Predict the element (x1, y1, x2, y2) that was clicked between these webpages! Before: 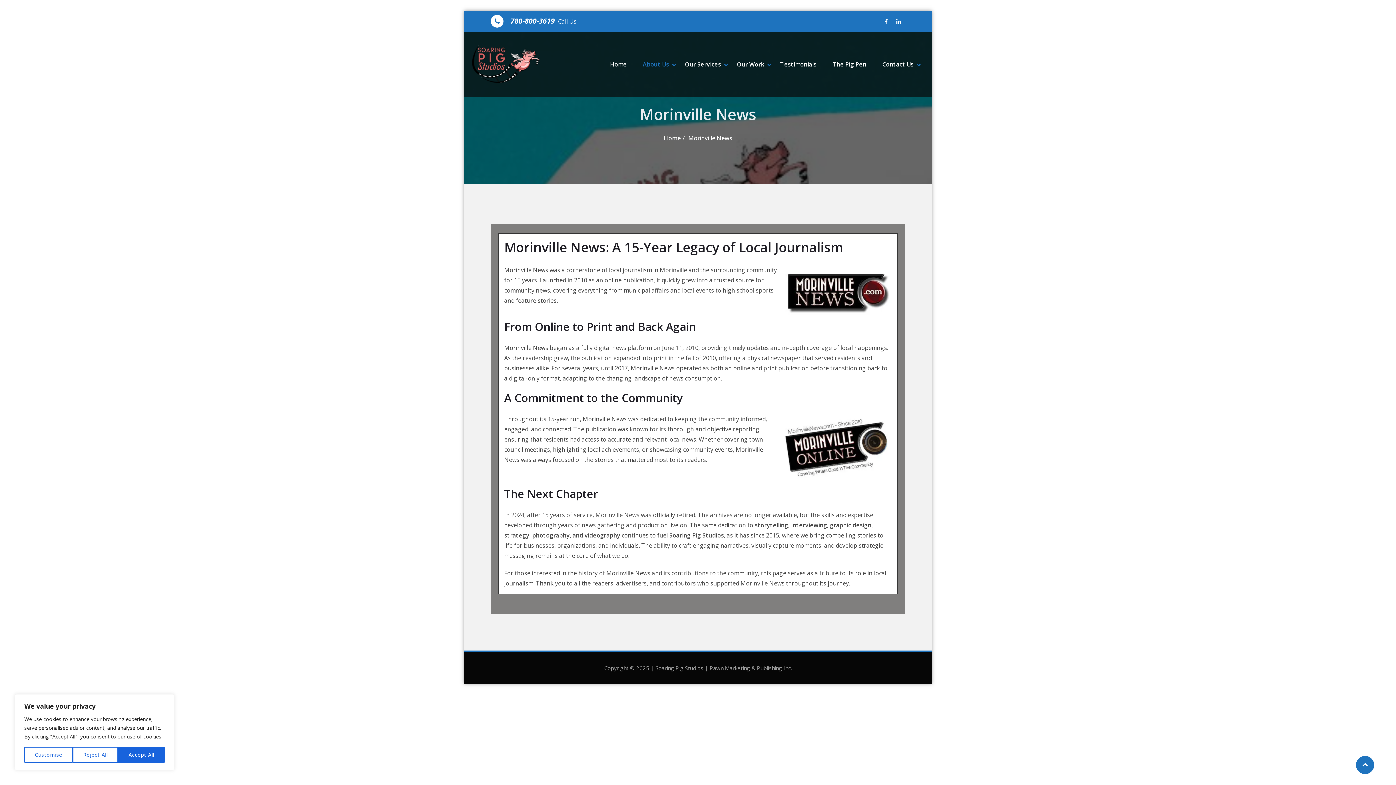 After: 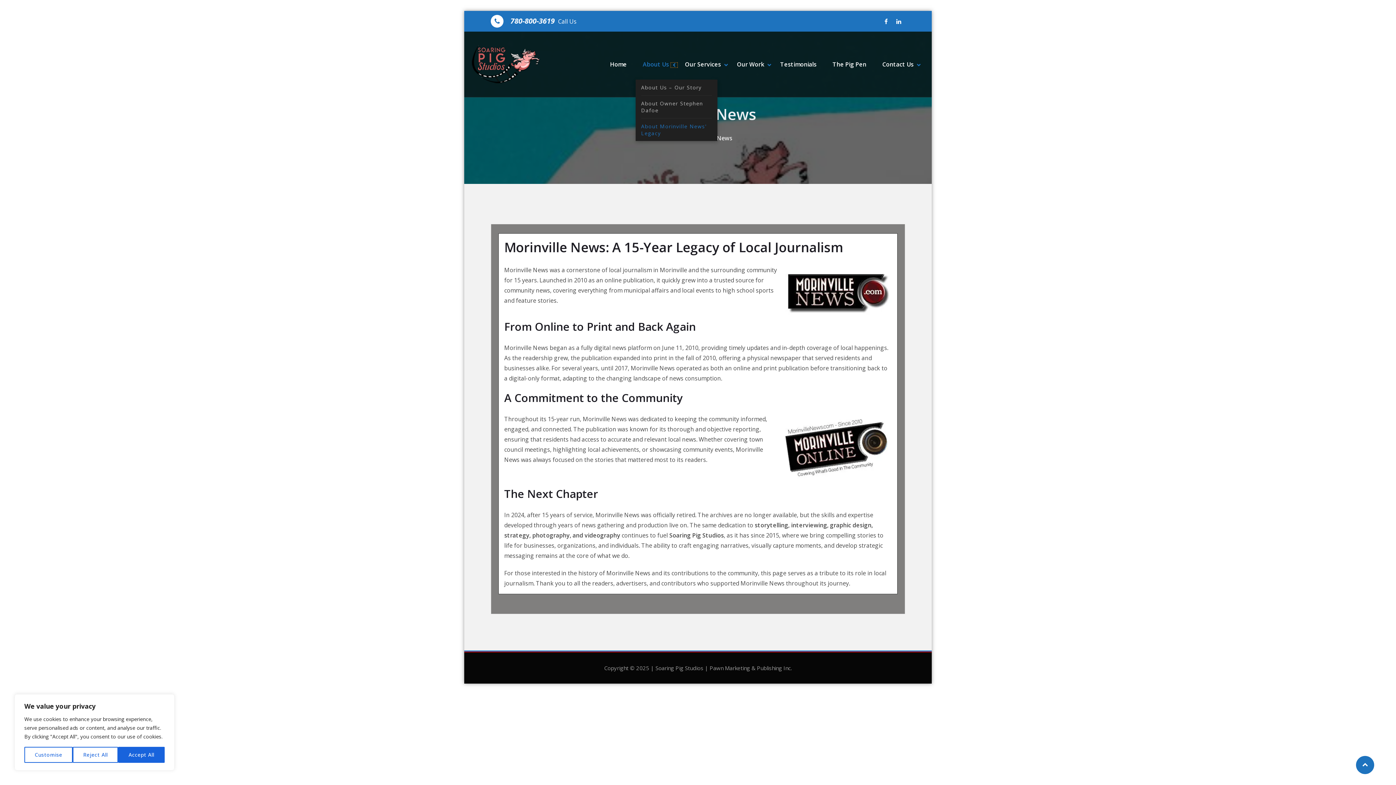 Action: label: SHOW ABOUT US SUBMENU
HIDE ABOUT US SUBMENU bbox: (670, 60, 678, 69)